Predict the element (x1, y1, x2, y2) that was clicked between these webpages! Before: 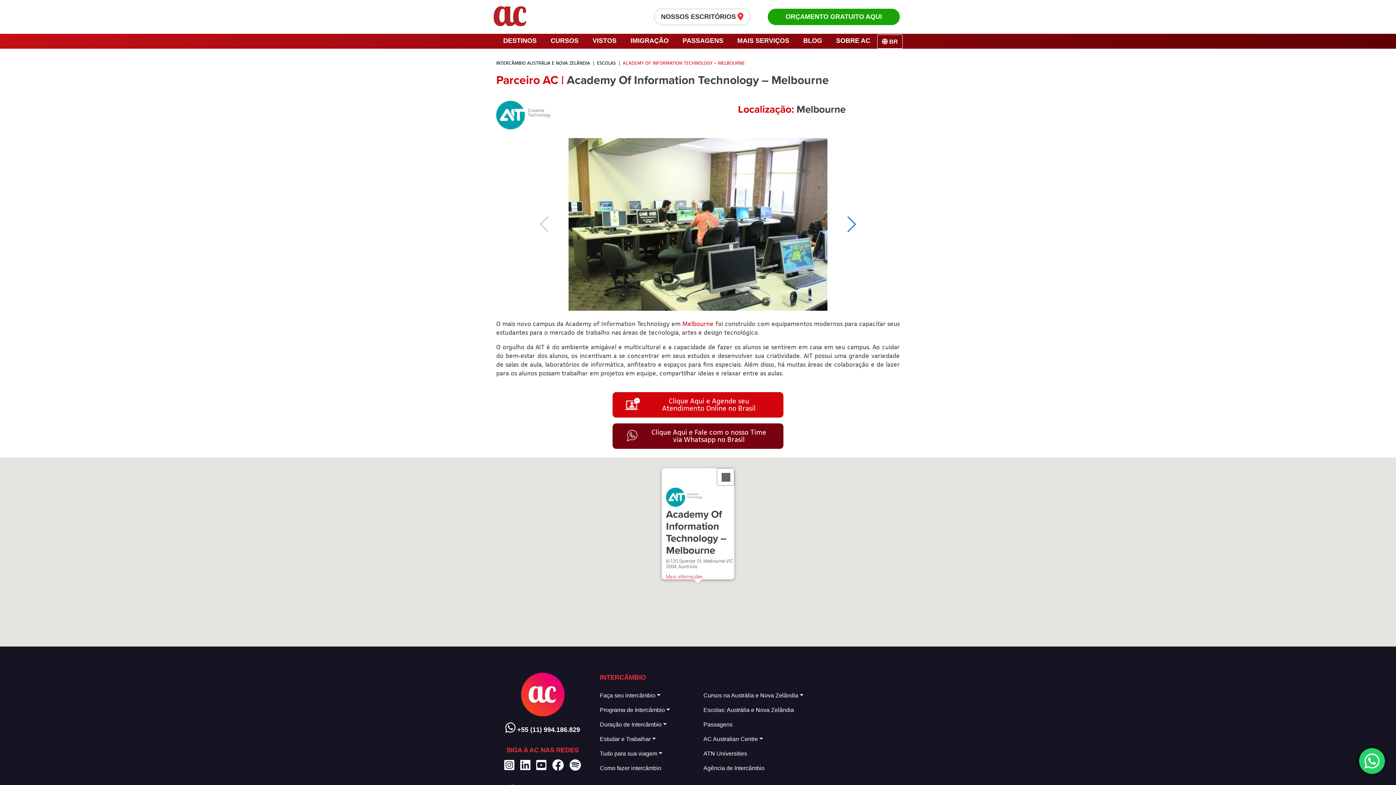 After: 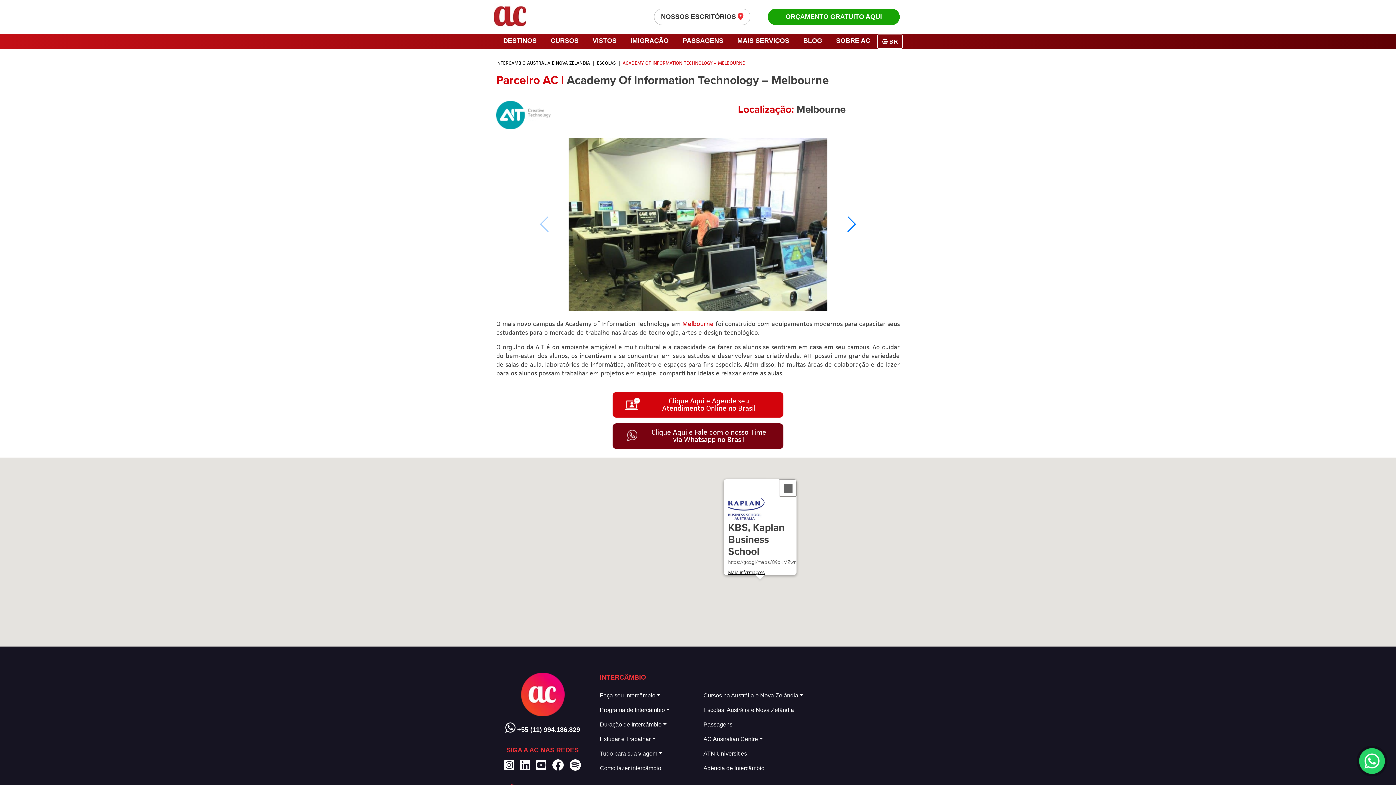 Action: bbox: (756, 565, 764, 576)